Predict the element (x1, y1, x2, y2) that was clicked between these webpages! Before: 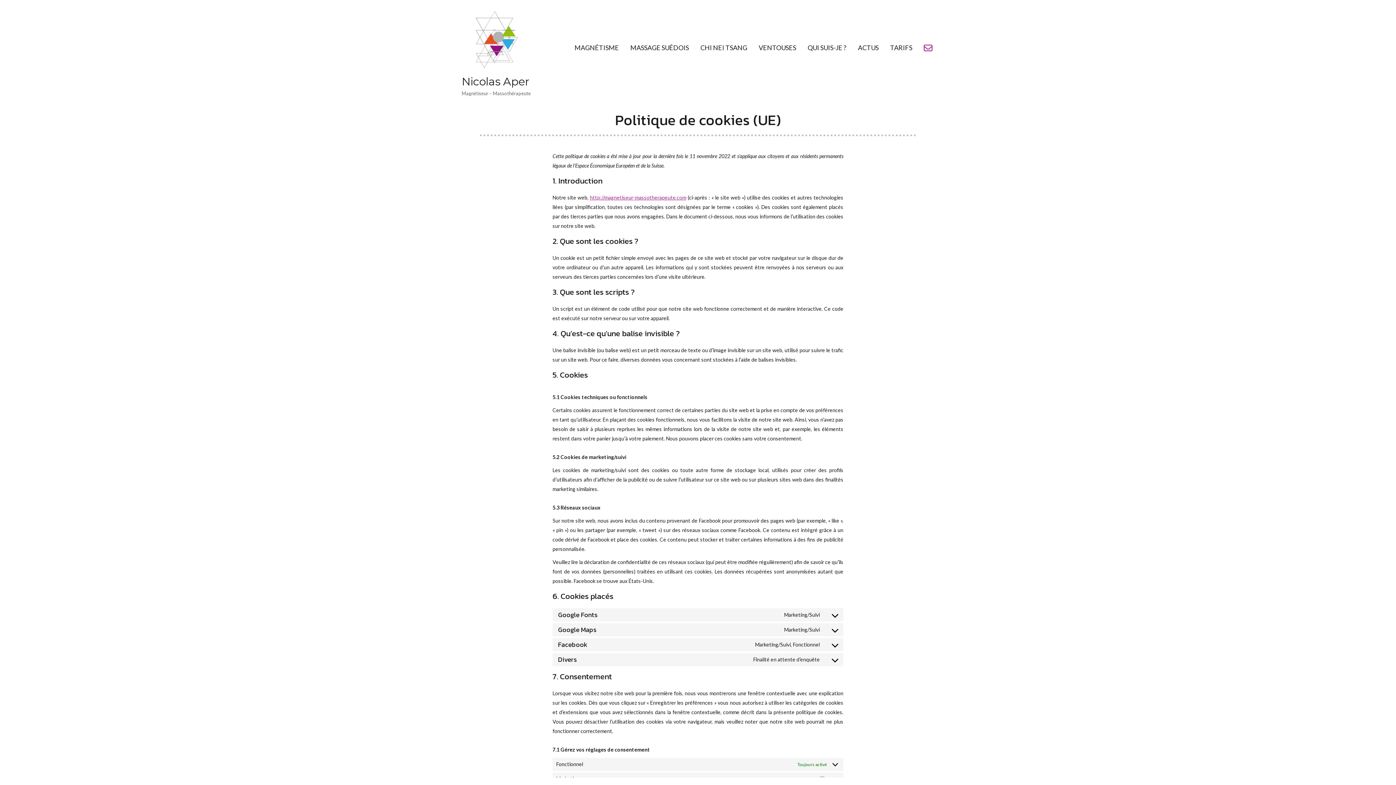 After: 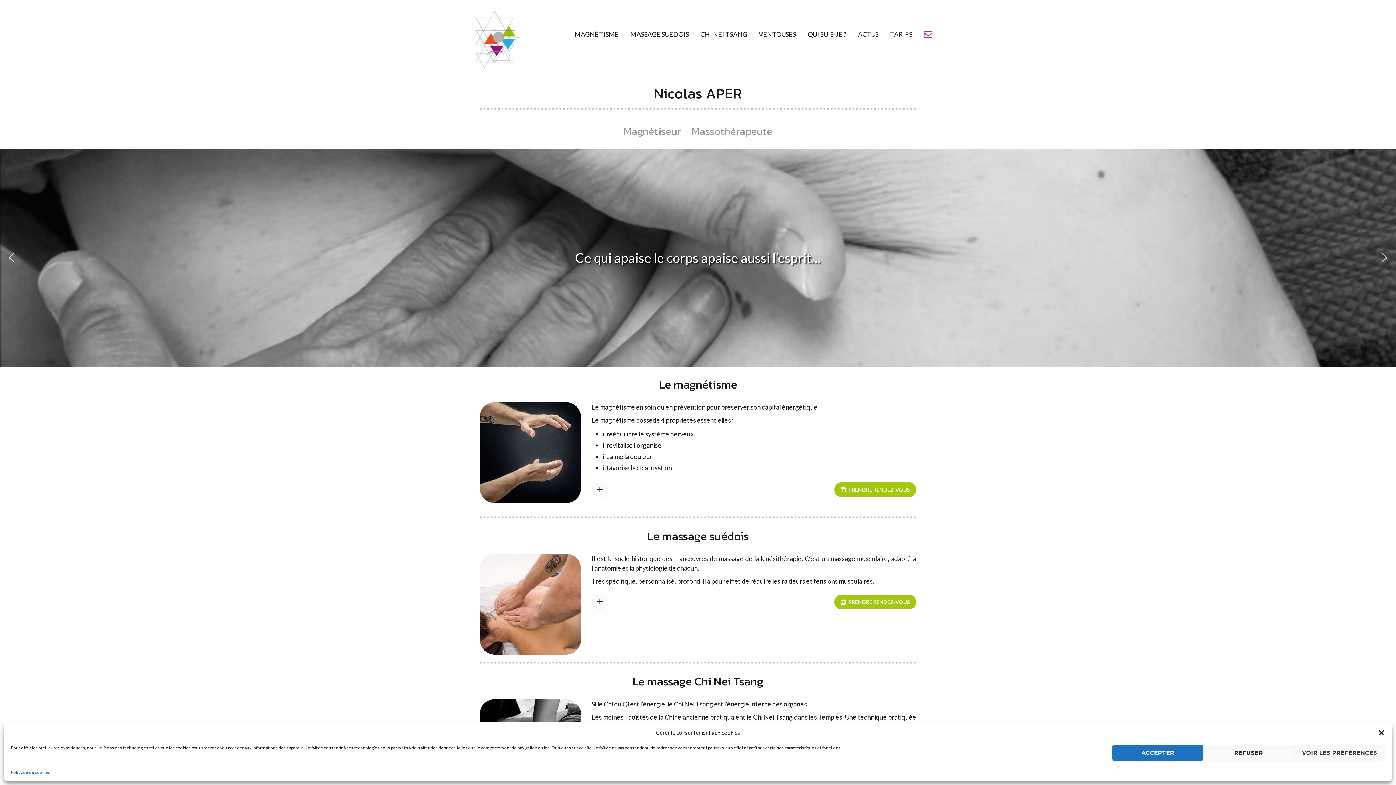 Action: bbox: (461, 11, 530, 69)